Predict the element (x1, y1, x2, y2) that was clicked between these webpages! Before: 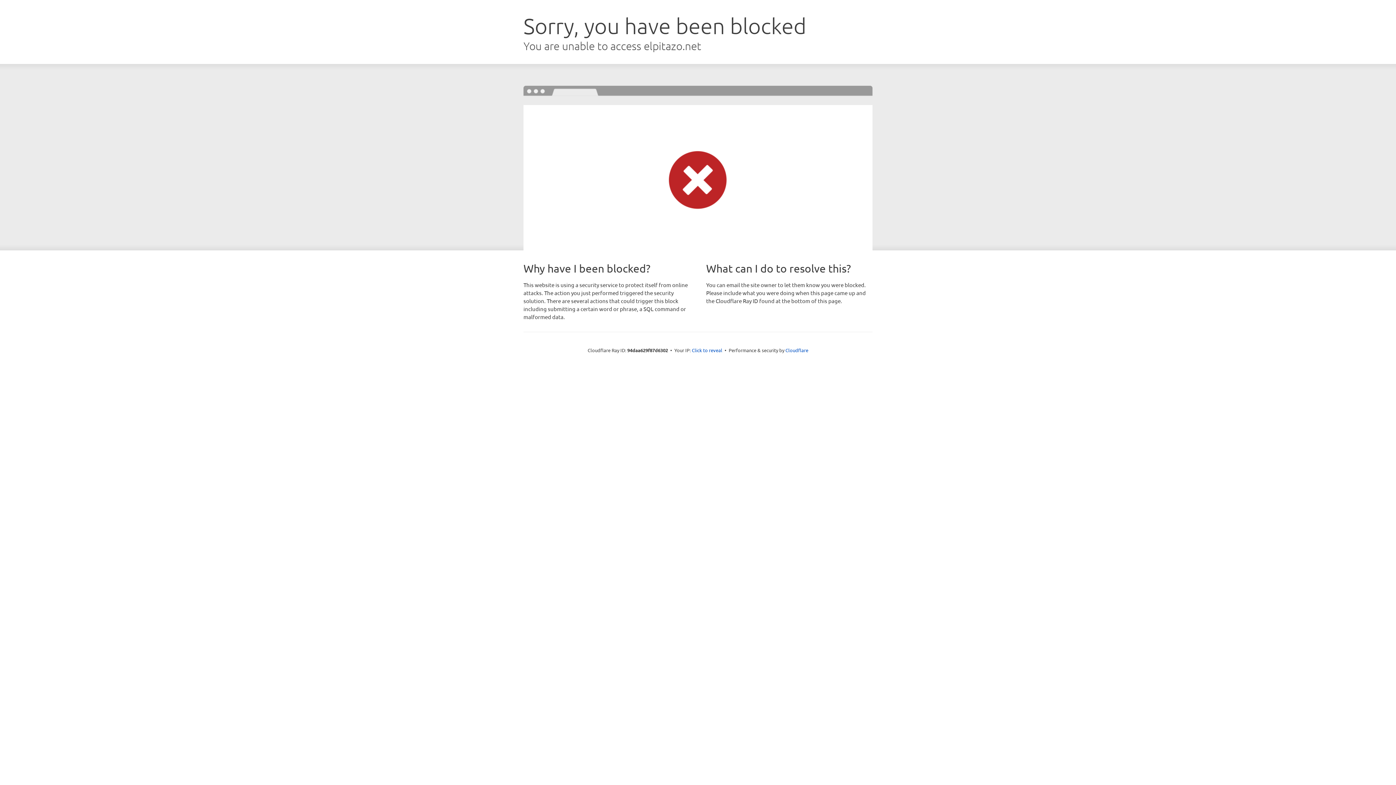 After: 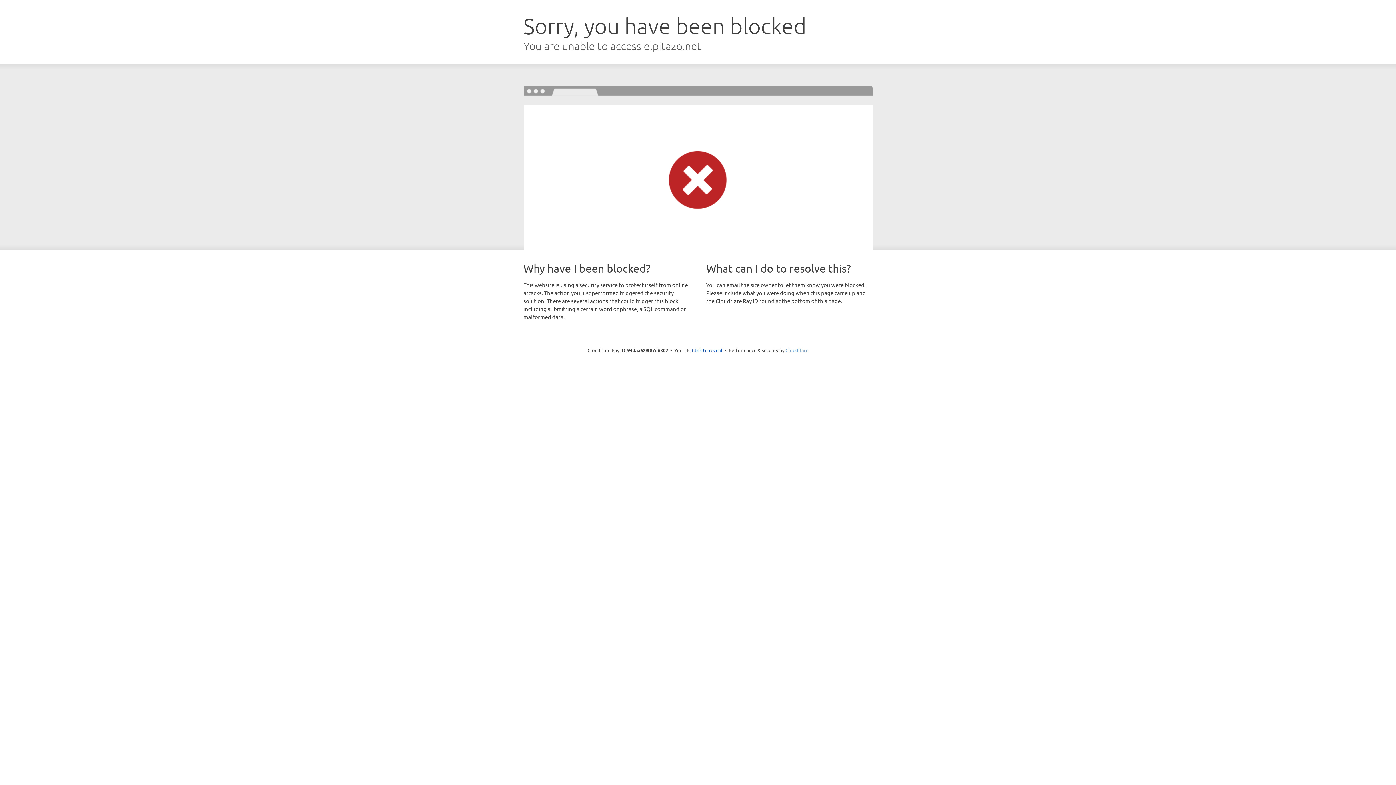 Action: bbox: (785, 347, 808, 353) label: Cloudflare